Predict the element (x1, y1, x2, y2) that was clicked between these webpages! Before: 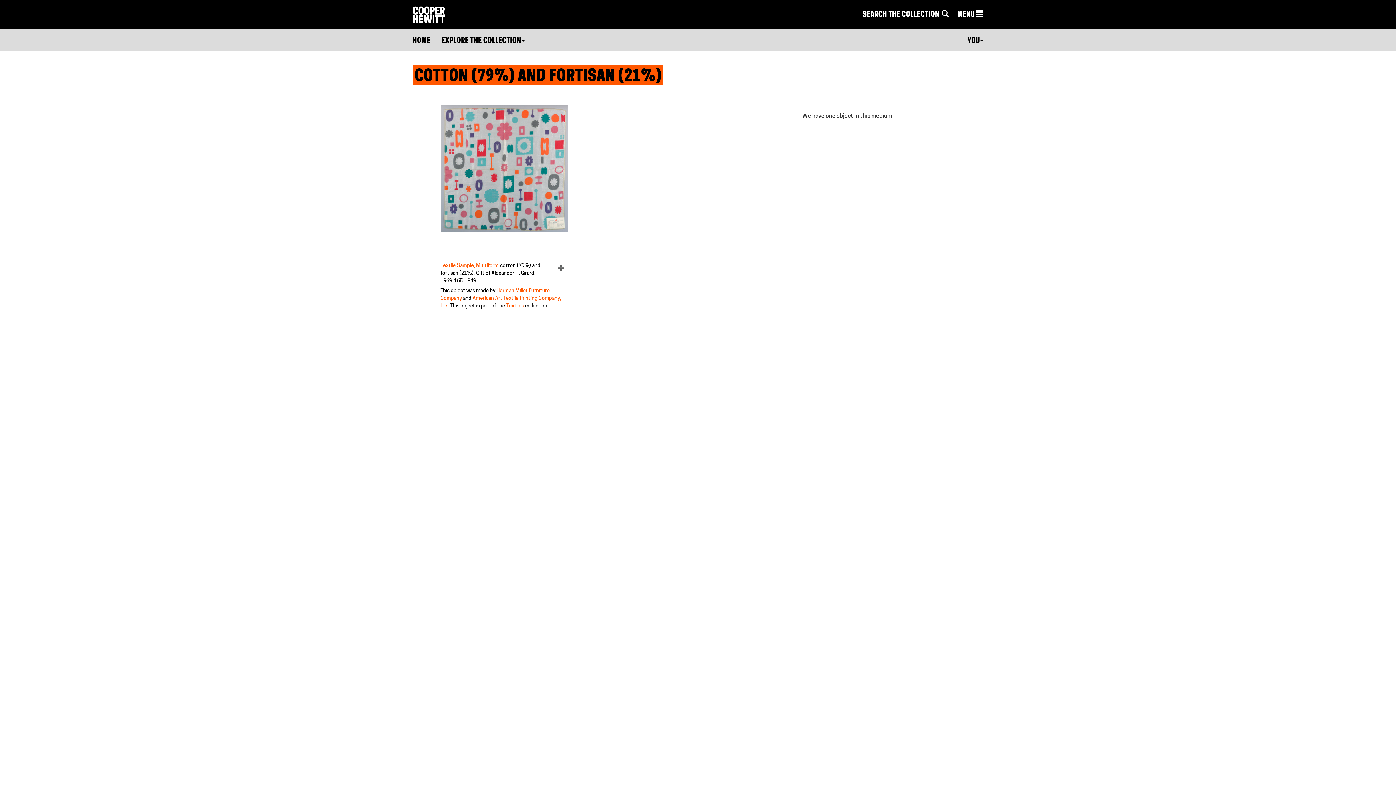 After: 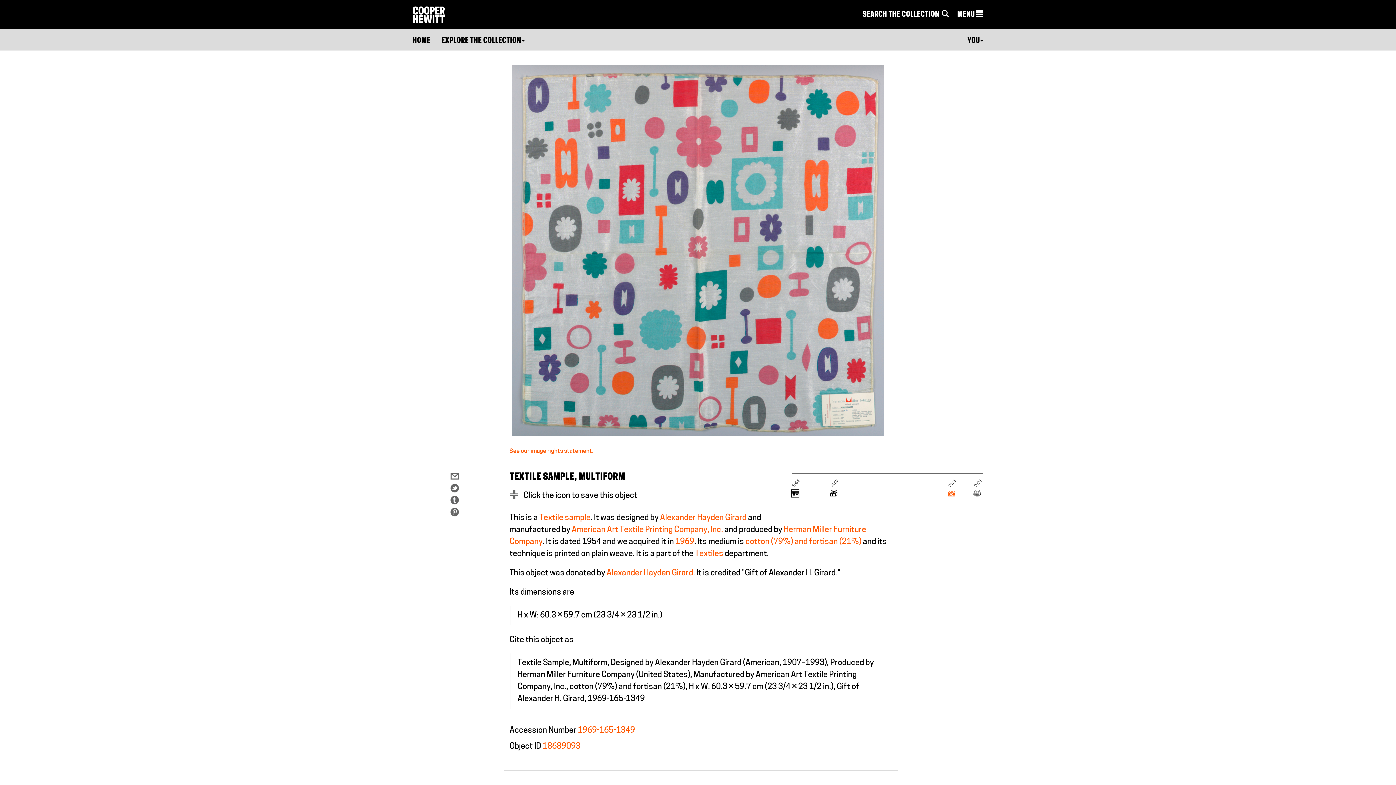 Action: bbox: (440, 105, 567, 232)